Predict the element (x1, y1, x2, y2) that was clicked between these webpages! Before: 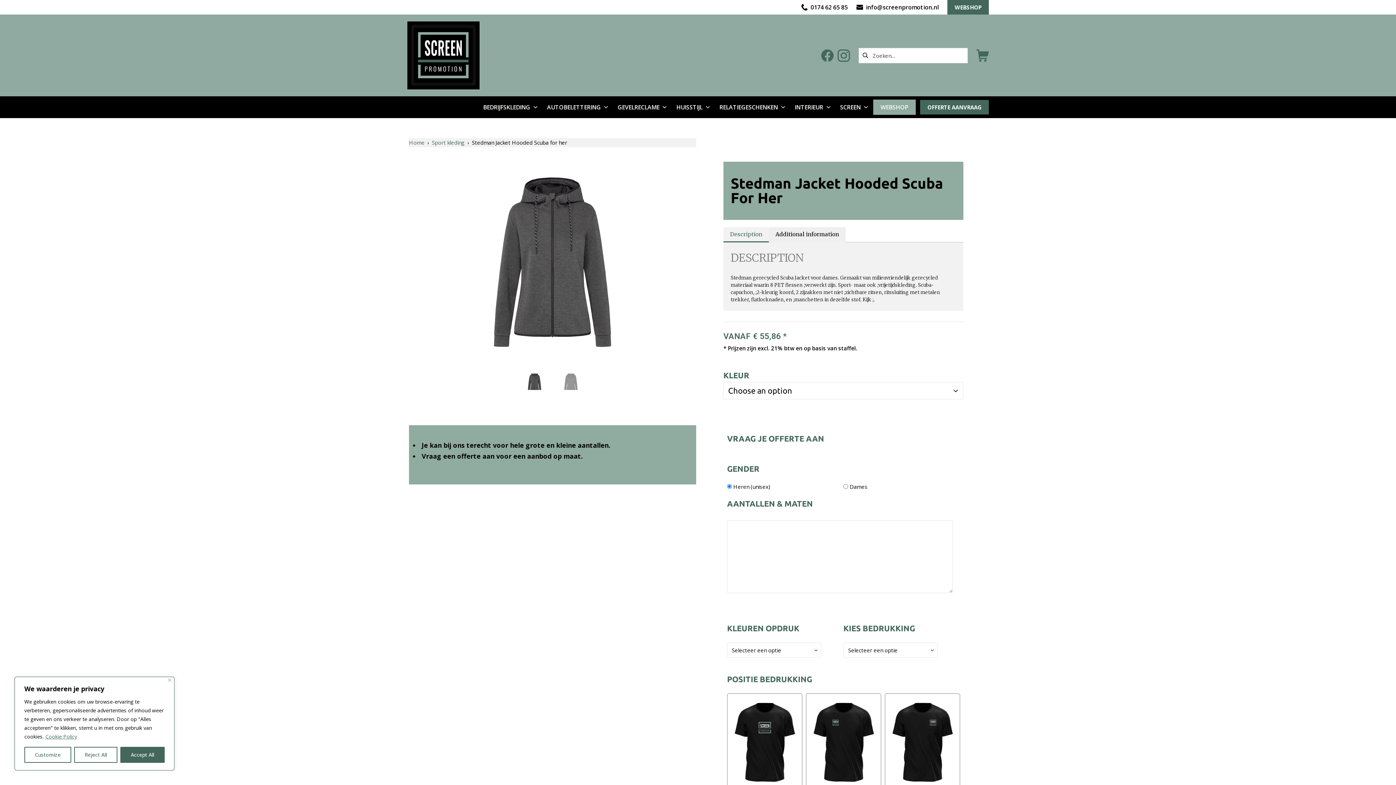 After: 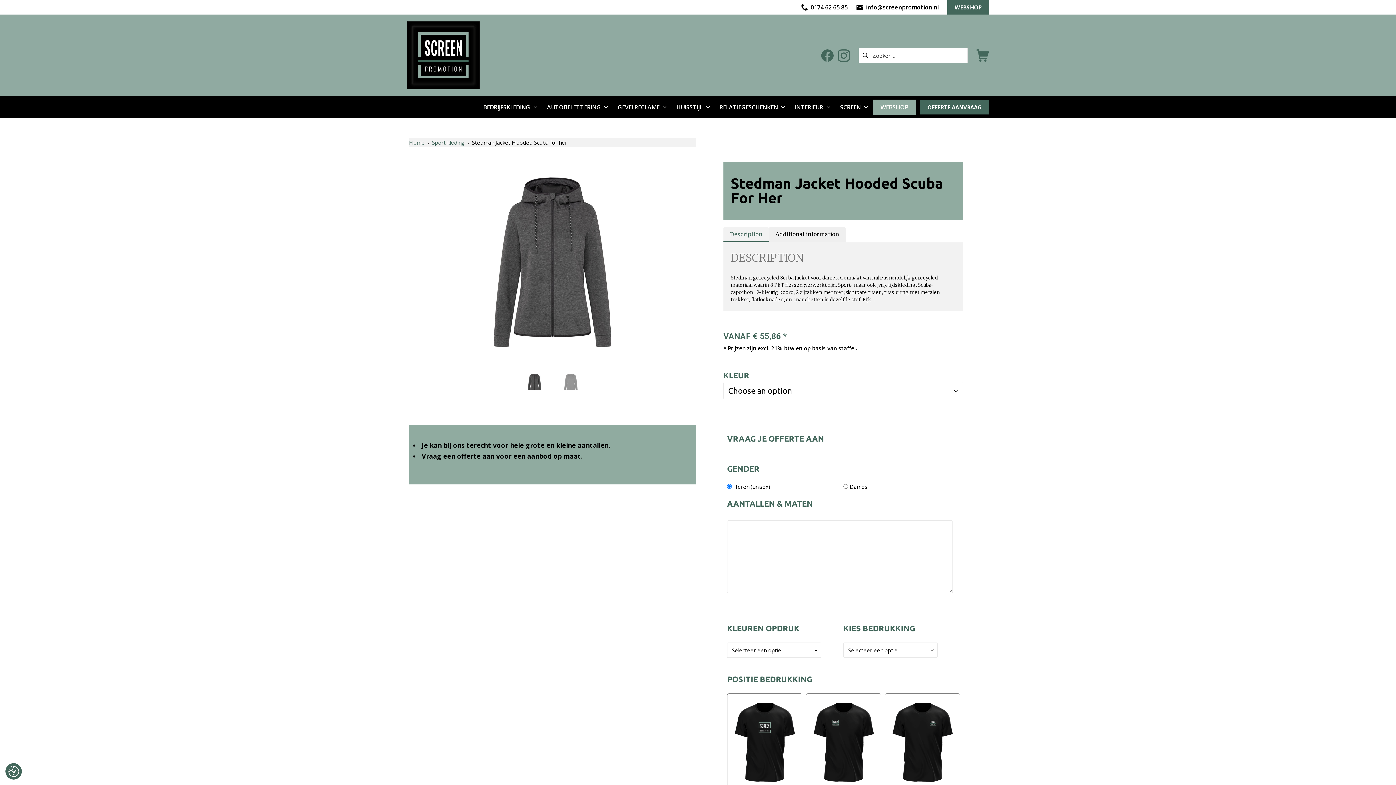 Action: bbox: (168, 678, 171, 682) label: Close